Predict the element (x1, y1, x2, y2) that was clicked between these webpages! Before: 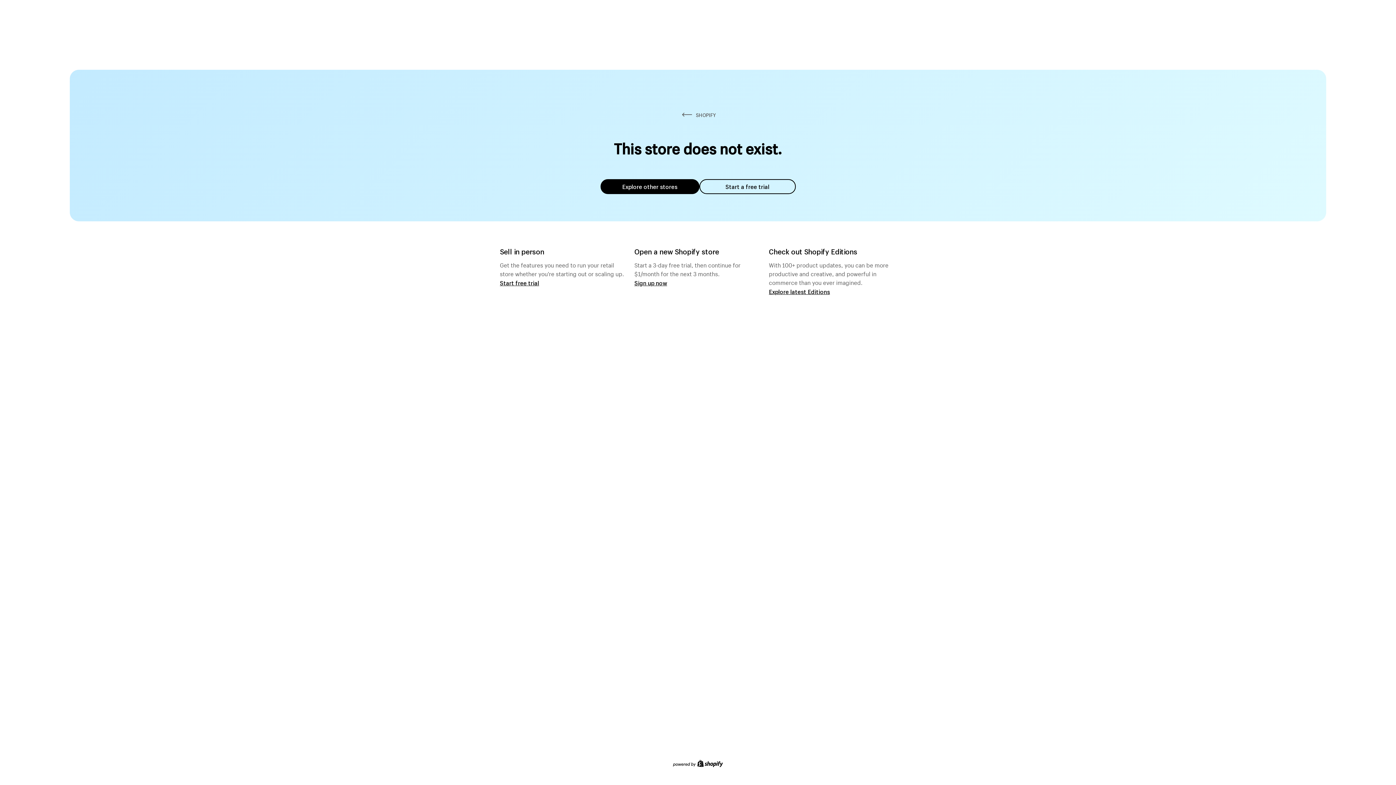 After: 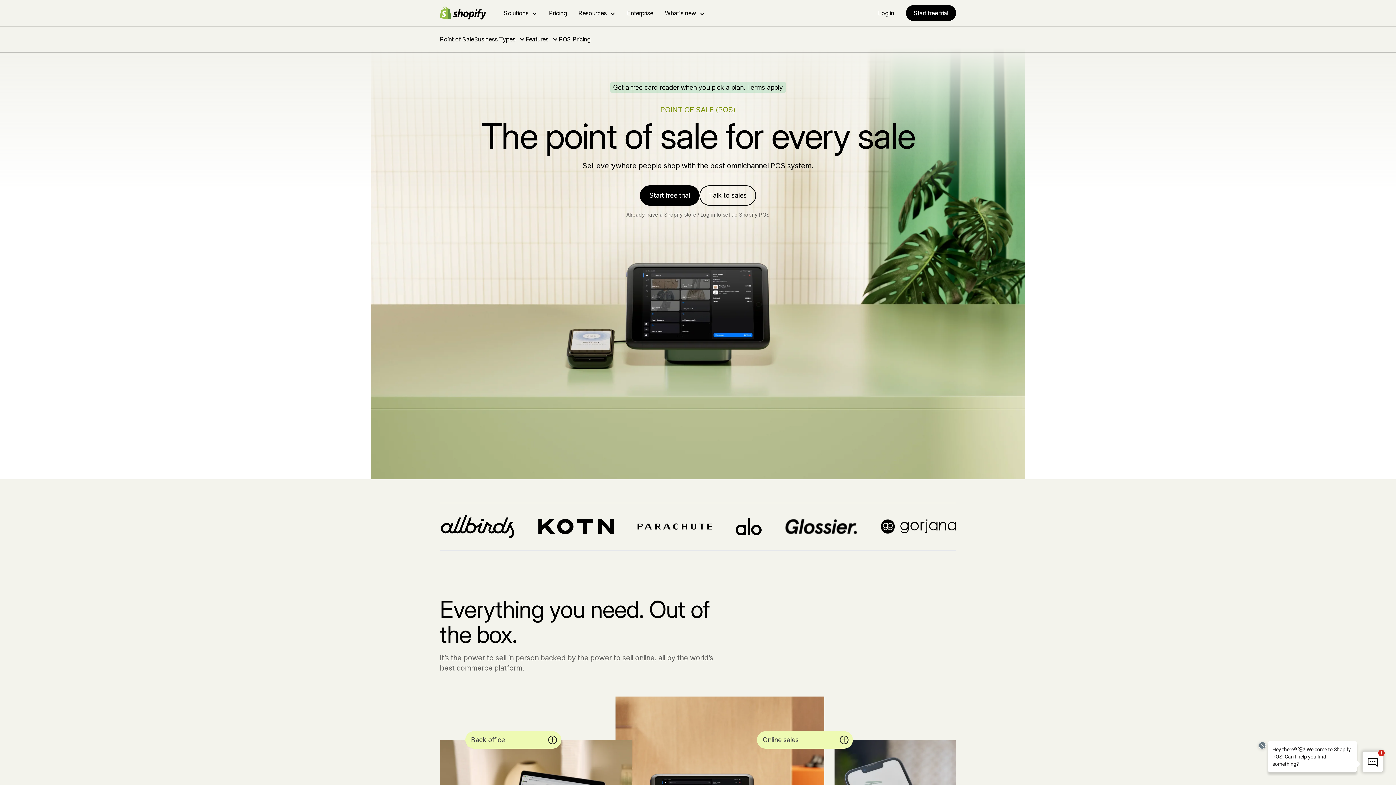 Action: label: Start free trial bbox: (500, 279, 539, 286)